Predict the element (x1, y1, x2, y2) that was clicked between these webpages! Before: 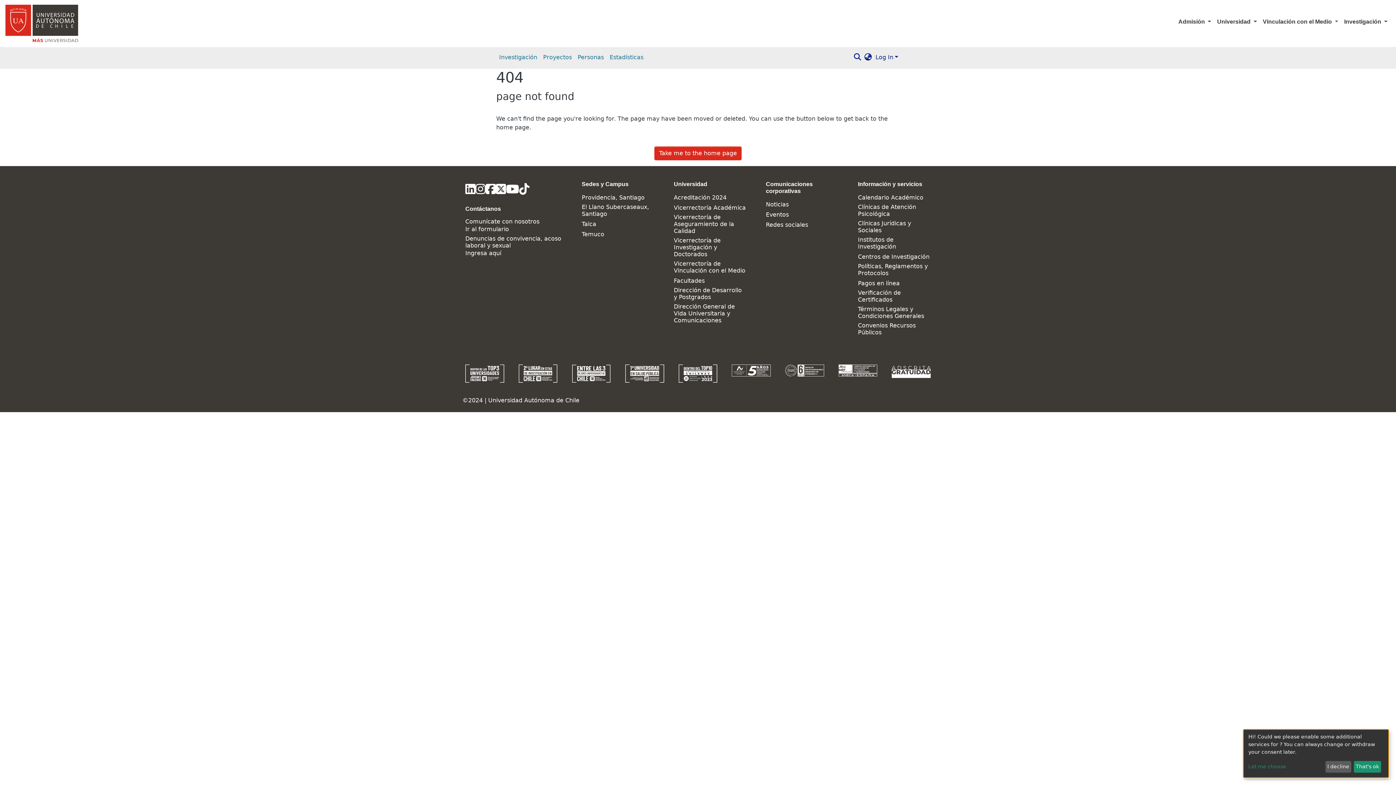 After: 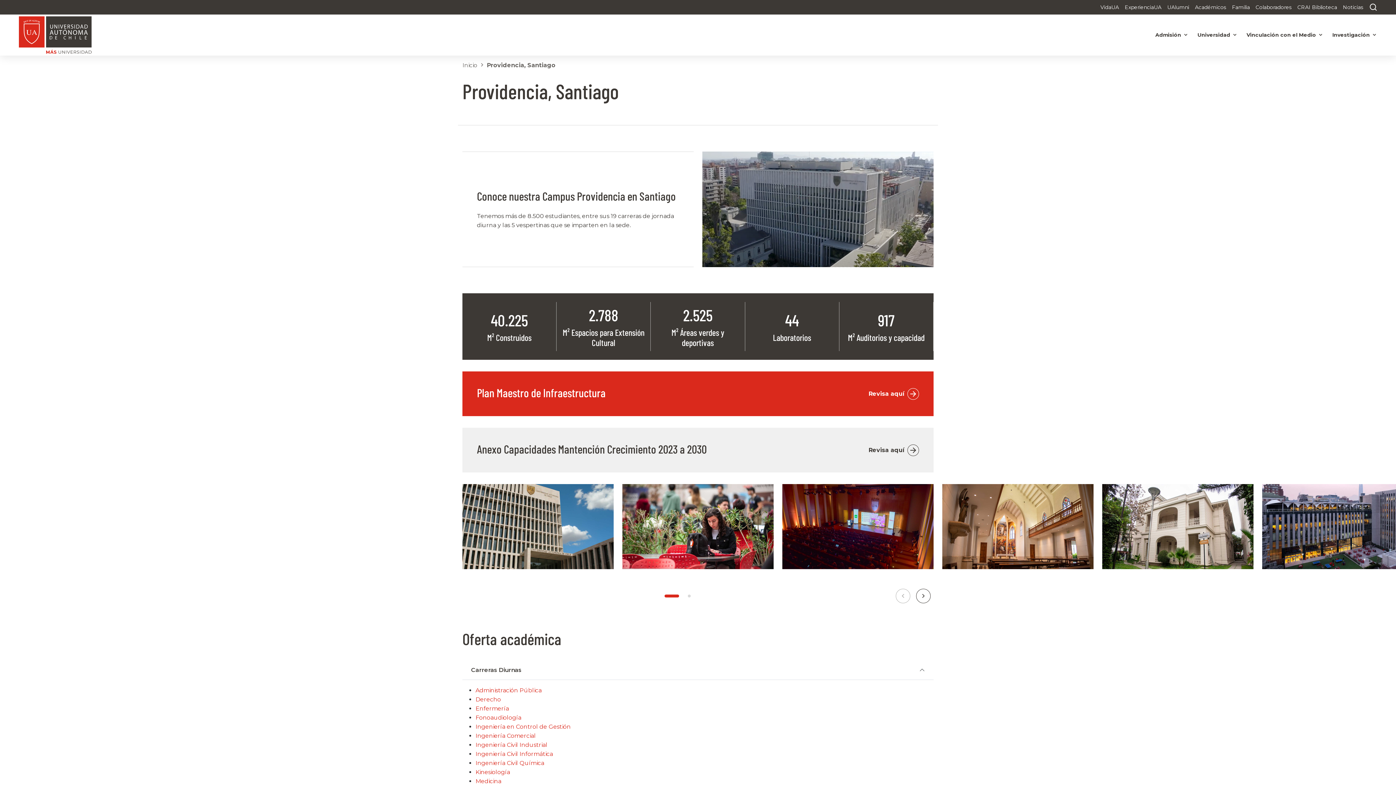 Action: bbox: (581, 185, 644, 192) label: Providencia, Santiago